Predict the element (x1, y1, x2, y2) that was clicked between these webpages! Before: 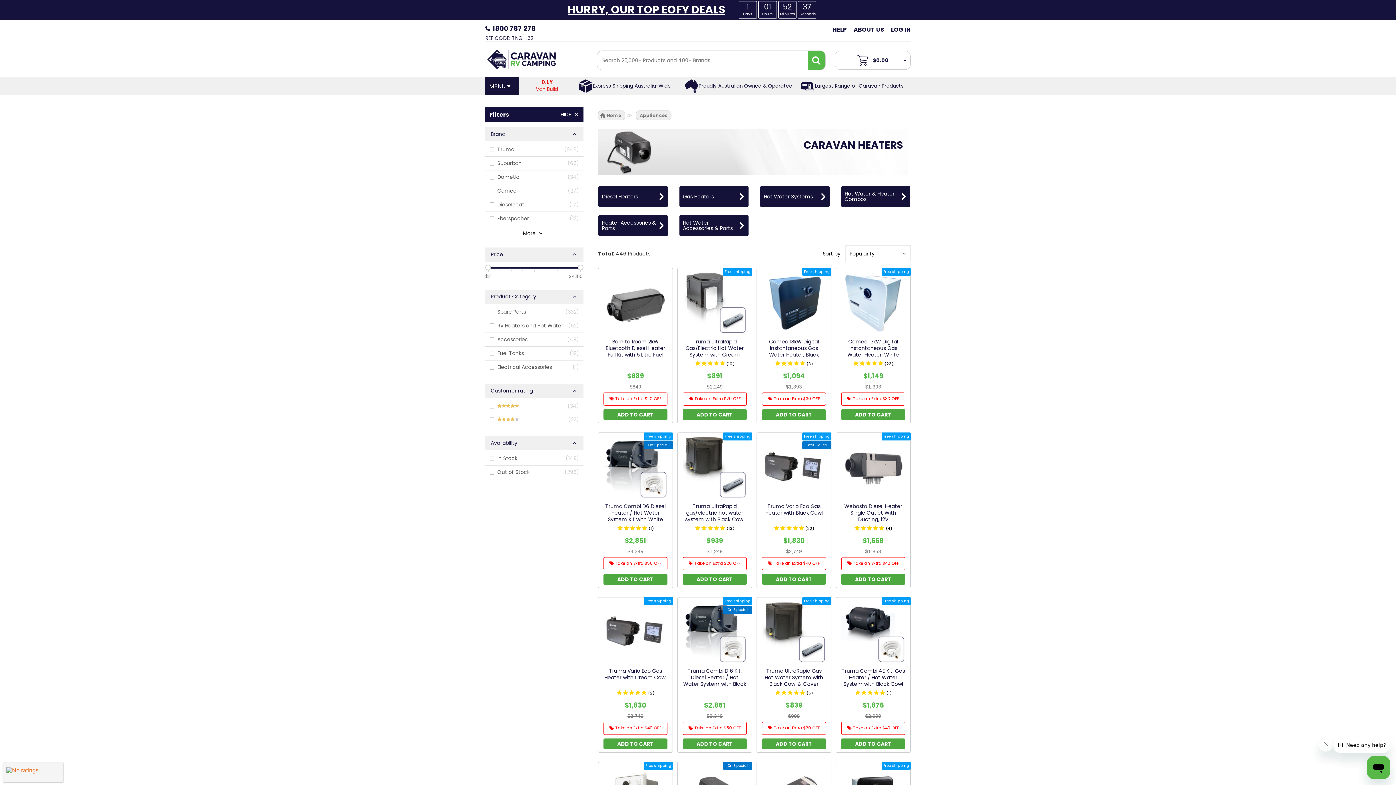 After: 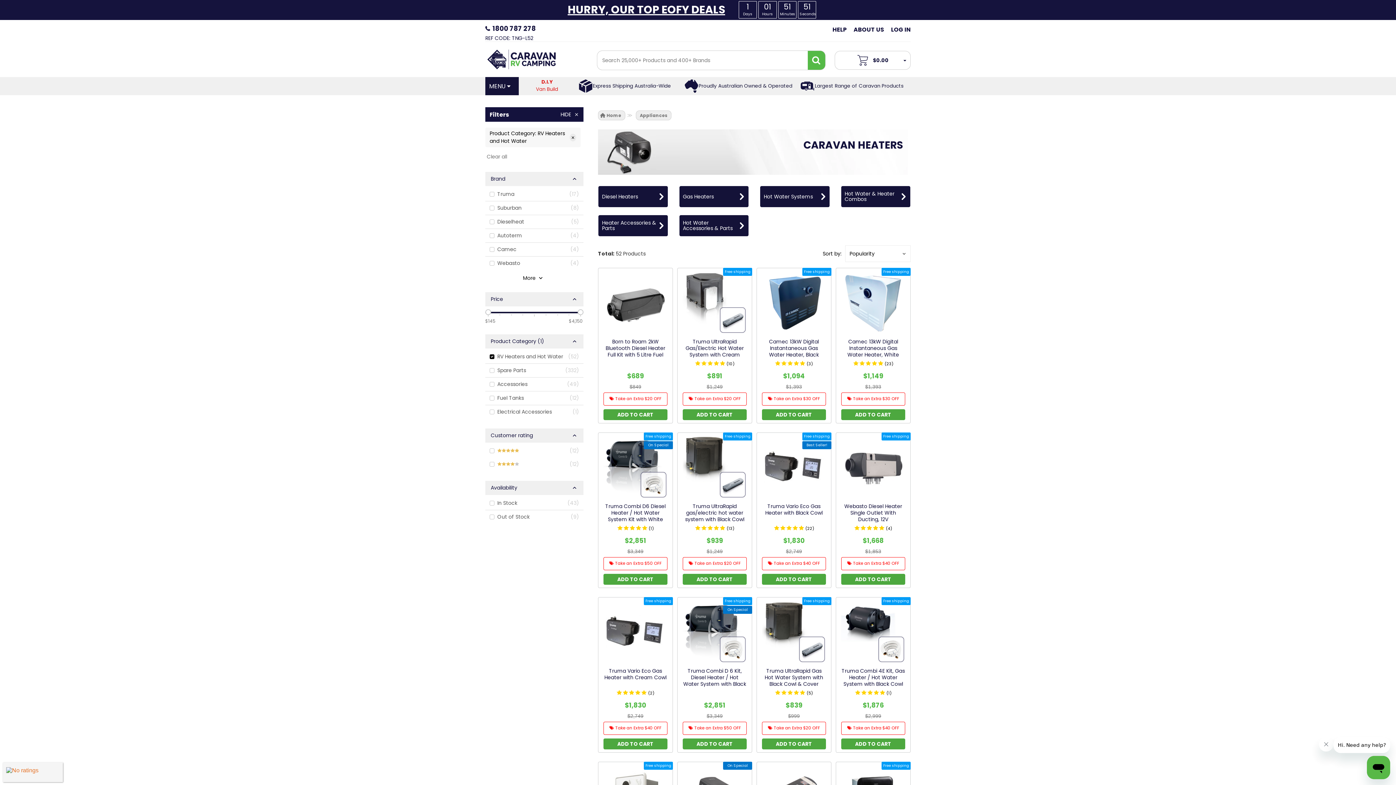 Action: bbox: (485, 319, 583, 333) label: RV Heaters and Hot Water
(52)